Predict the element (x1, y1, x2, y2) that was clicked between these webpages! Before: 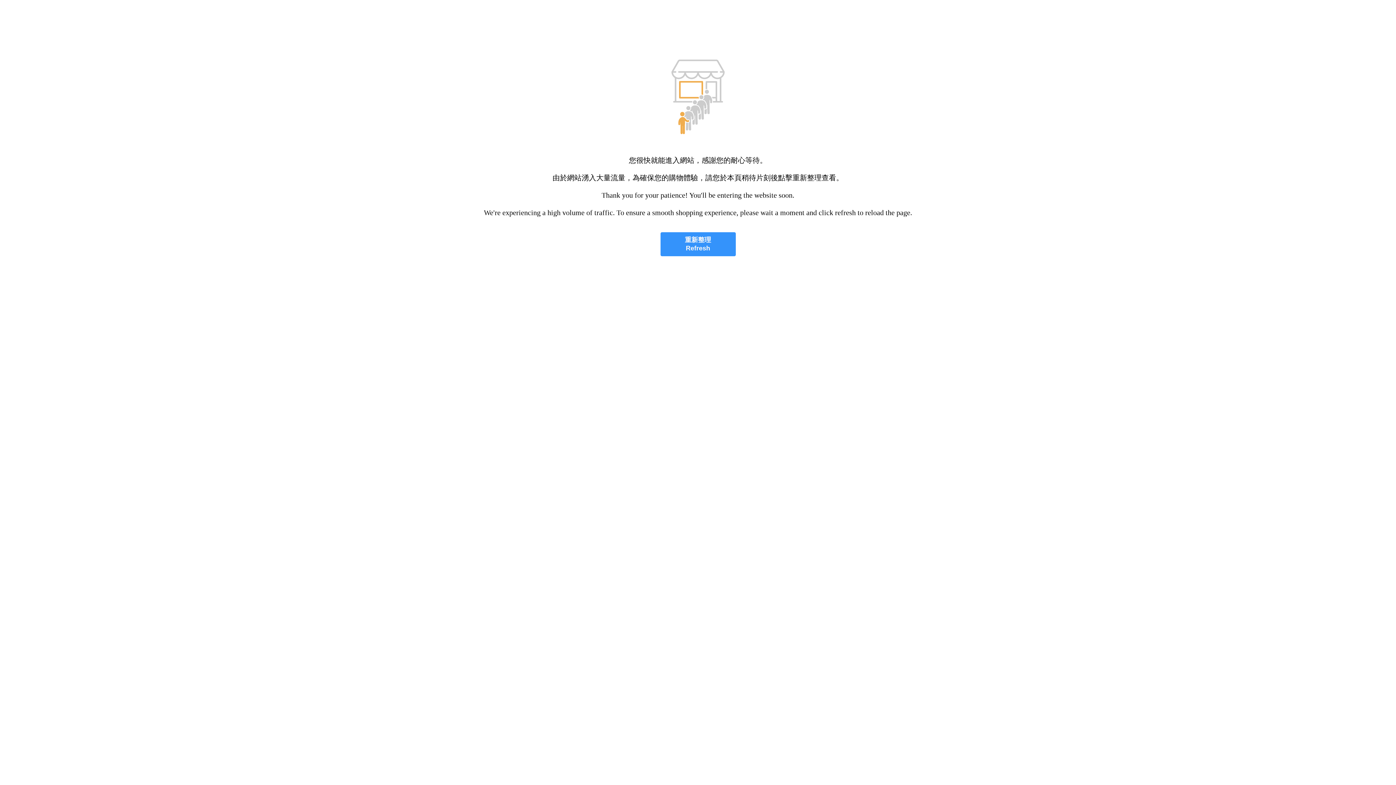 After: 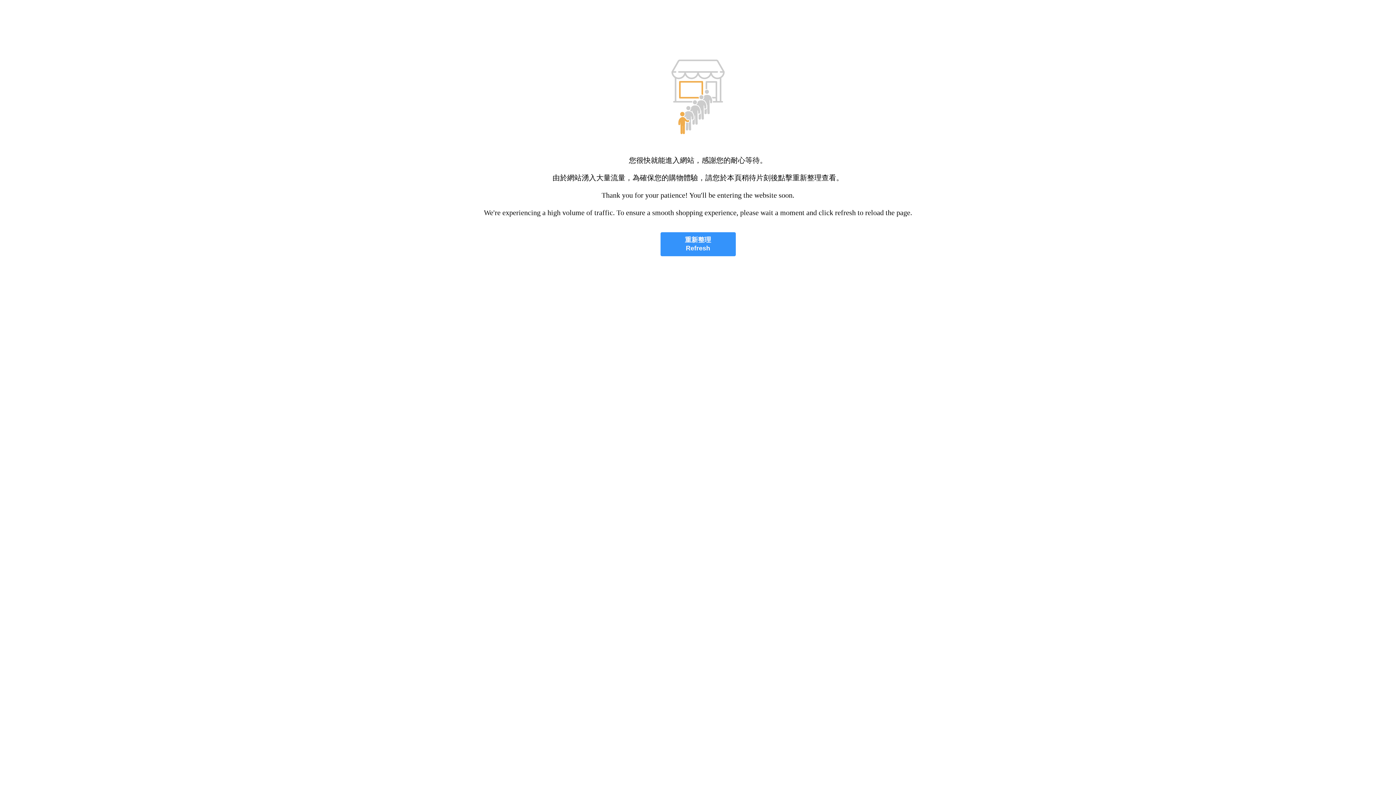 Action: bbox: (660, 232, 735, 256) label: 重新整理
Refresh